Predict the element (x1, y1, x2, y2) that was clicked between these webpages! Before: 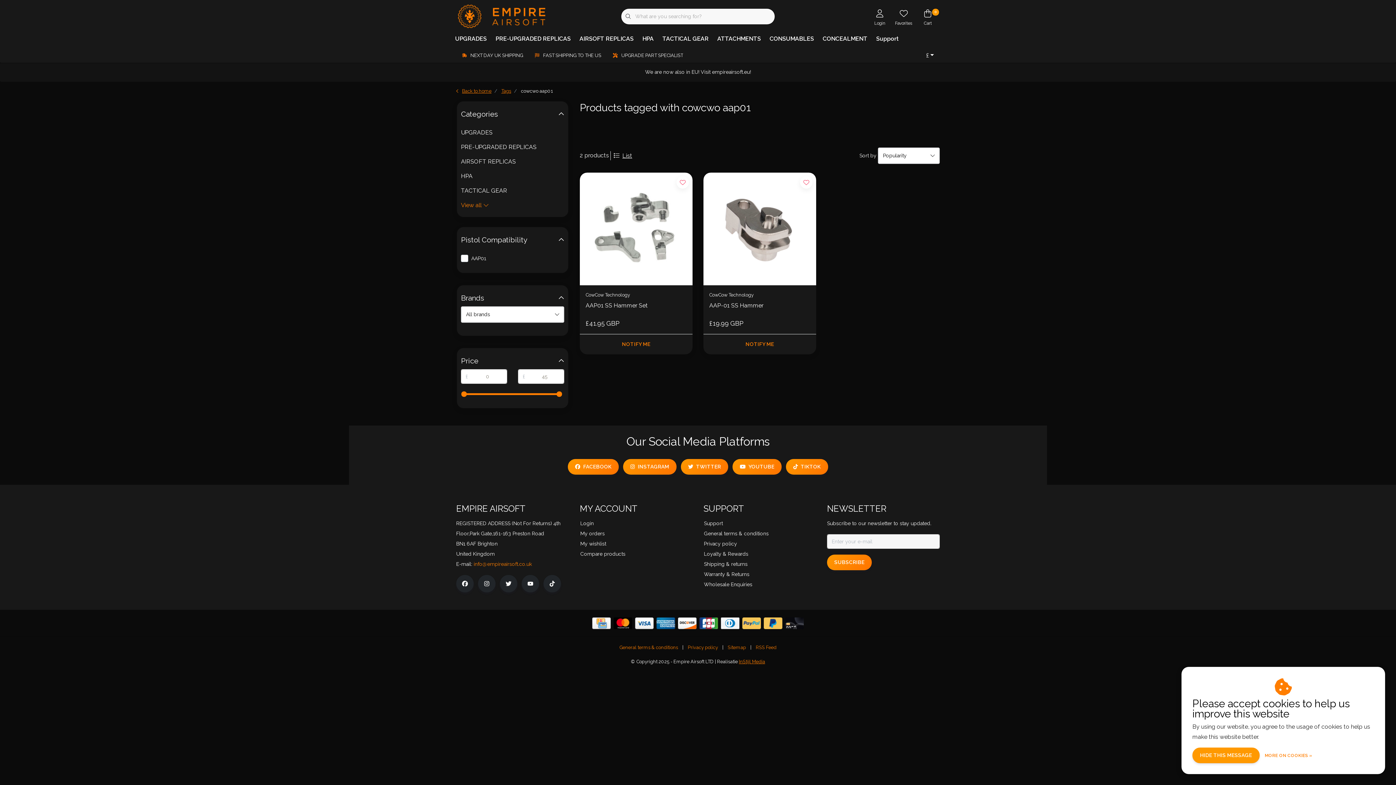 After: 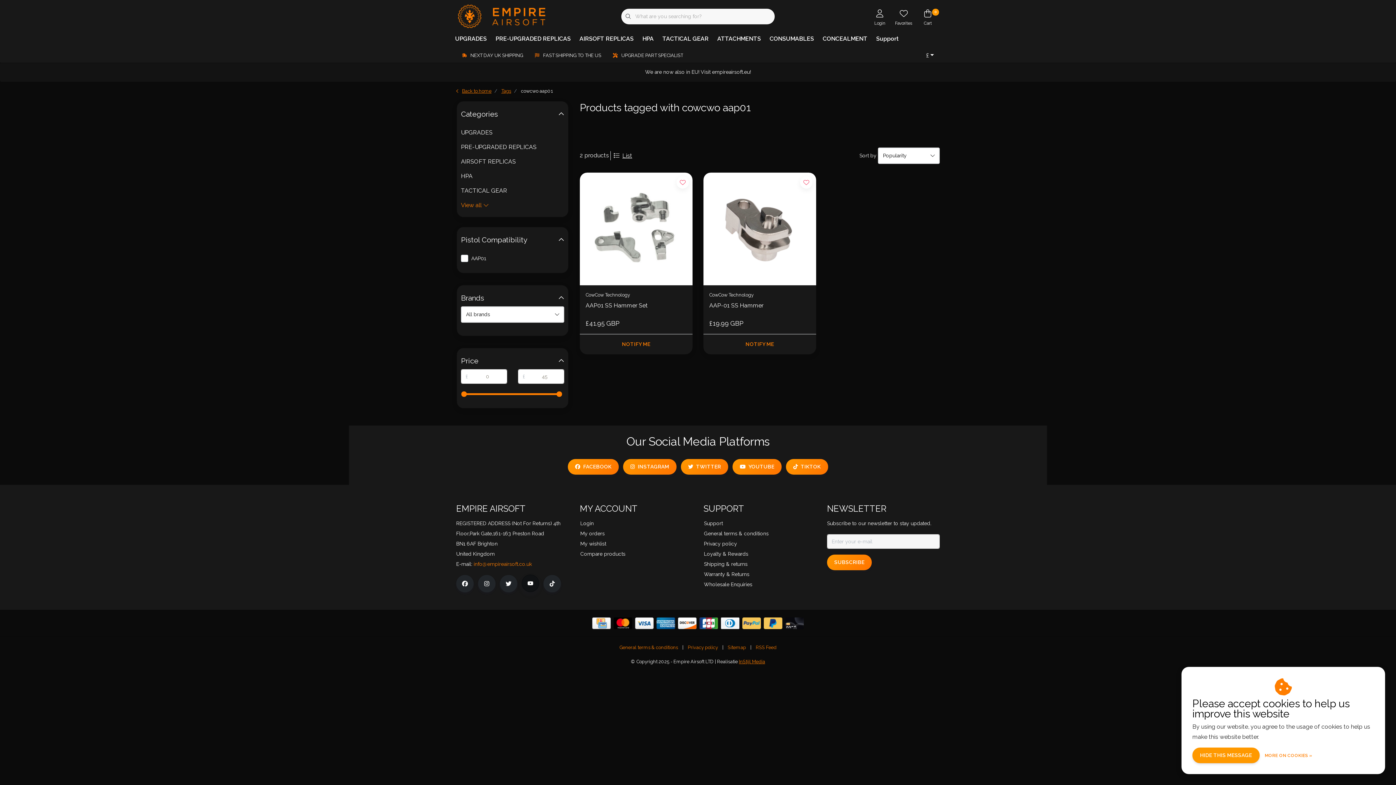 Action: bbox: (521, 575, 539, 592)